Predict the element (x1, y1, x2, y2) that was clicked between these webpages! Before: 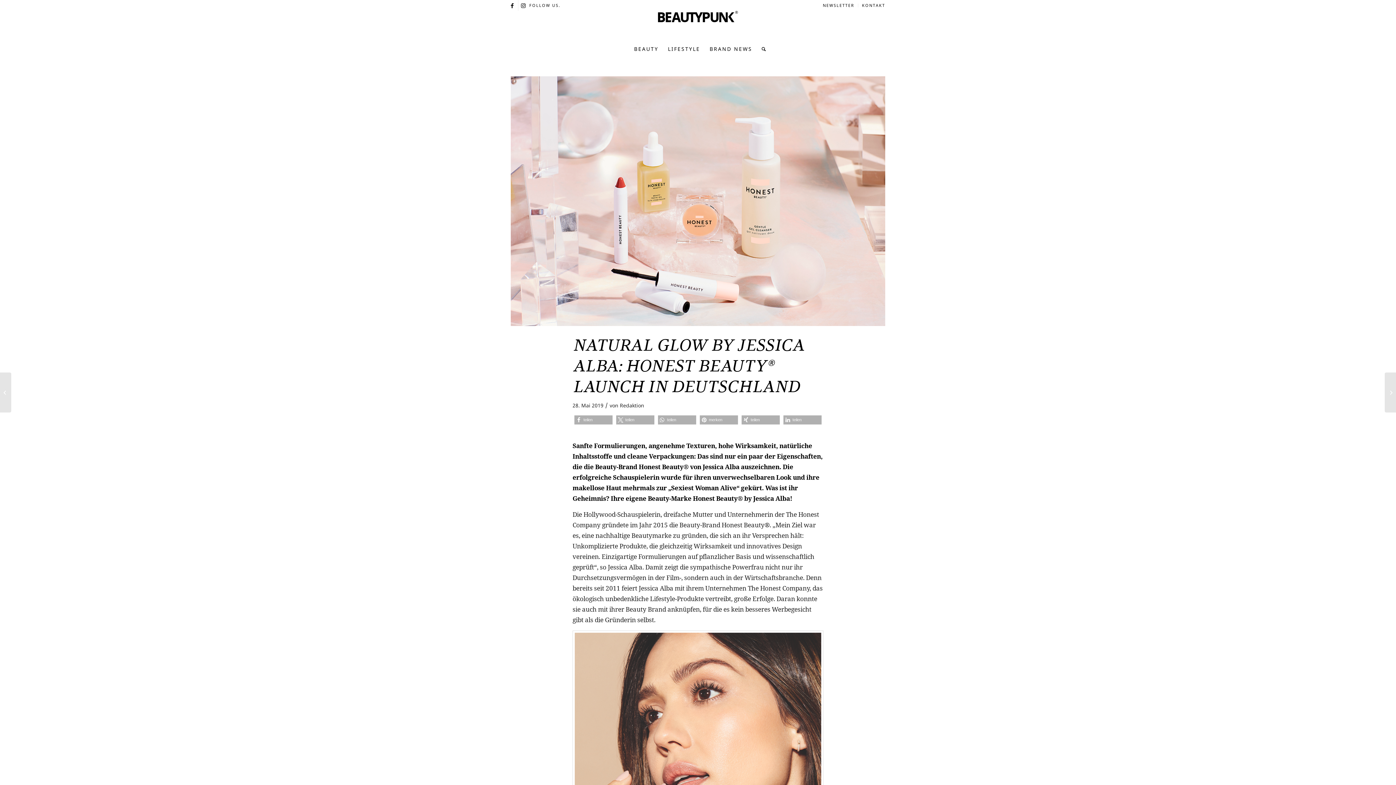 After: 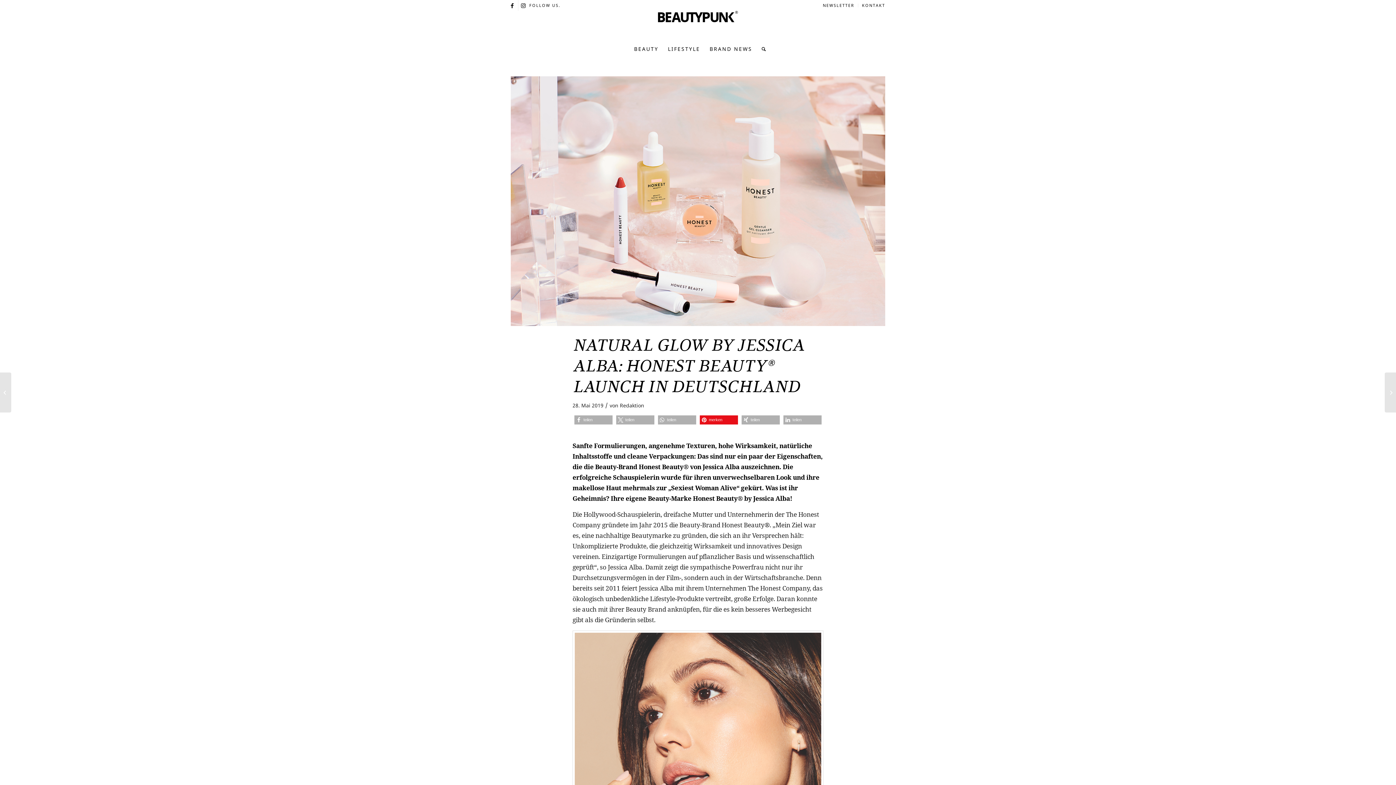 Action: label: Bei Pinterest pinnen bbox: (700, 415, 738, 424)